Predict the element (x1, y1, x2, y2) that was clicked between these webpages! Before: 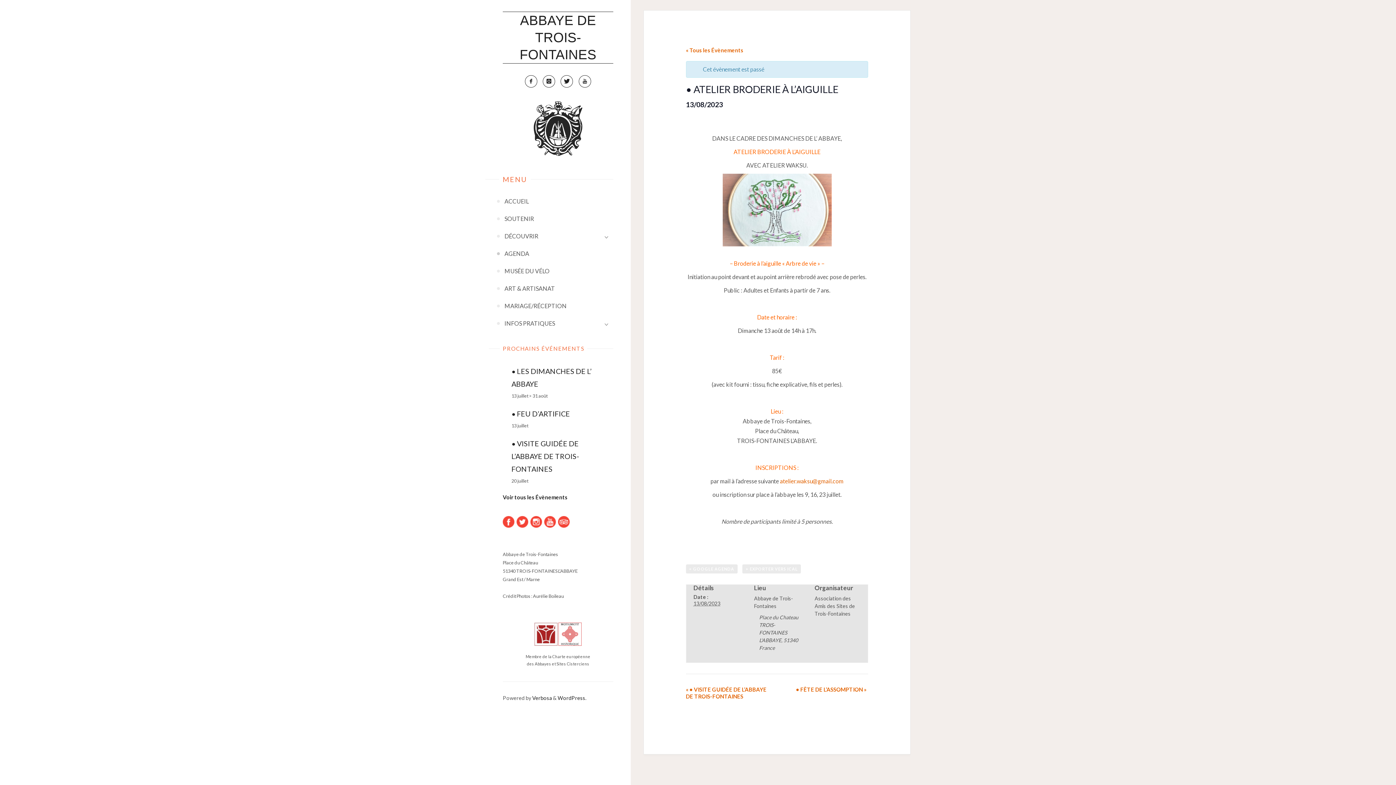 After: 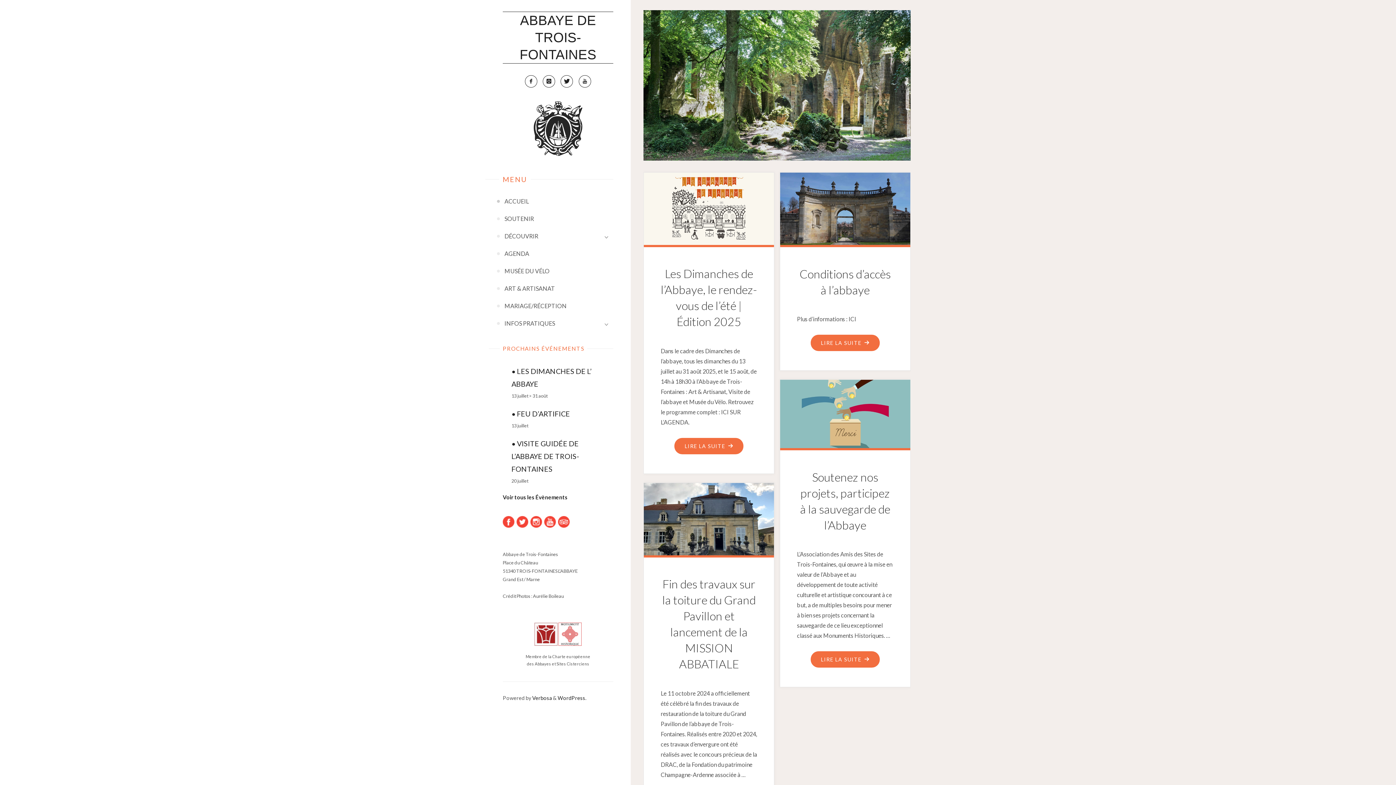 Action: label: ACCUEIL bbox: (504, 192, 529, 210)